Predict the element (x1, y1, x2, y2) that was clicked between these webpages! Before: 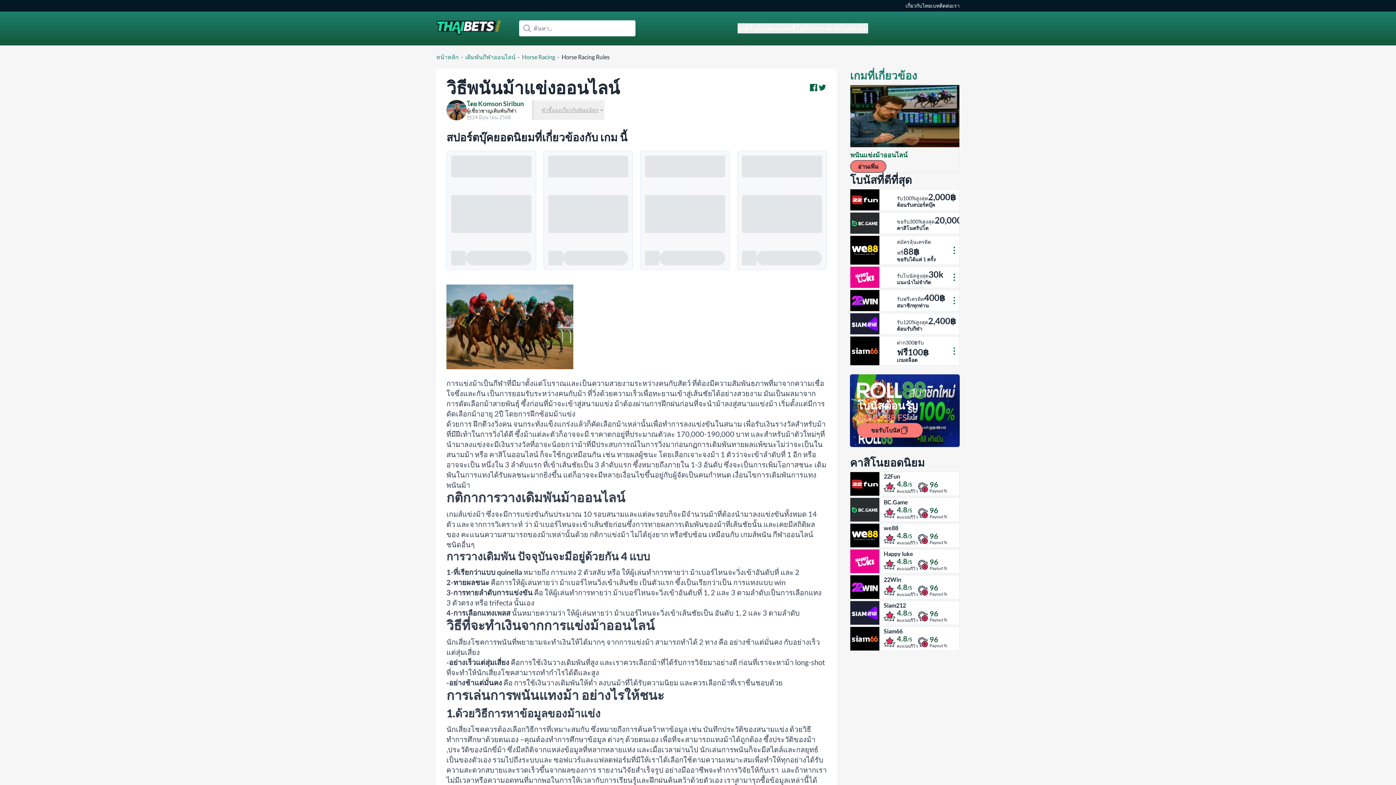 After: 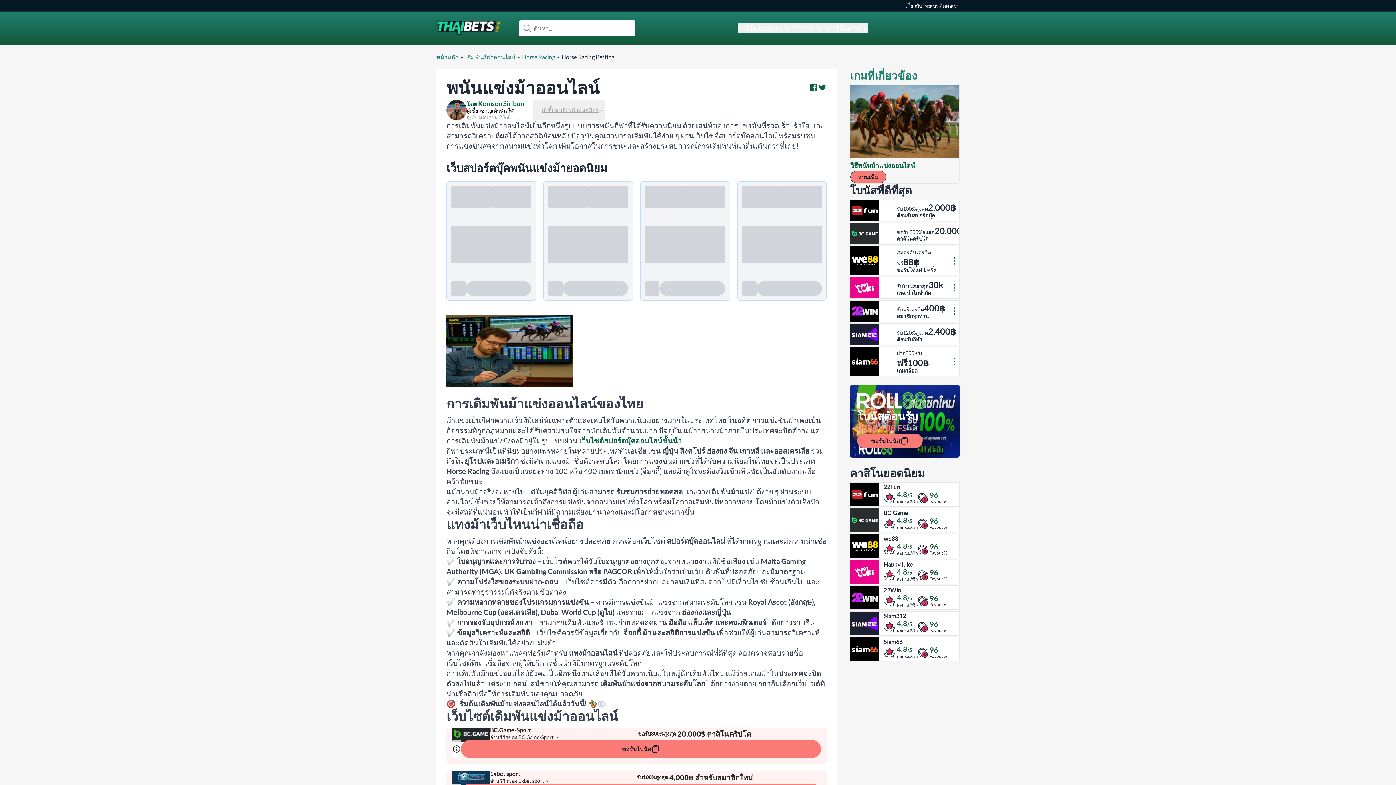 Action: bbox: (850, 151, 959, 159) label: พนันแข่งม้าออนไลน์